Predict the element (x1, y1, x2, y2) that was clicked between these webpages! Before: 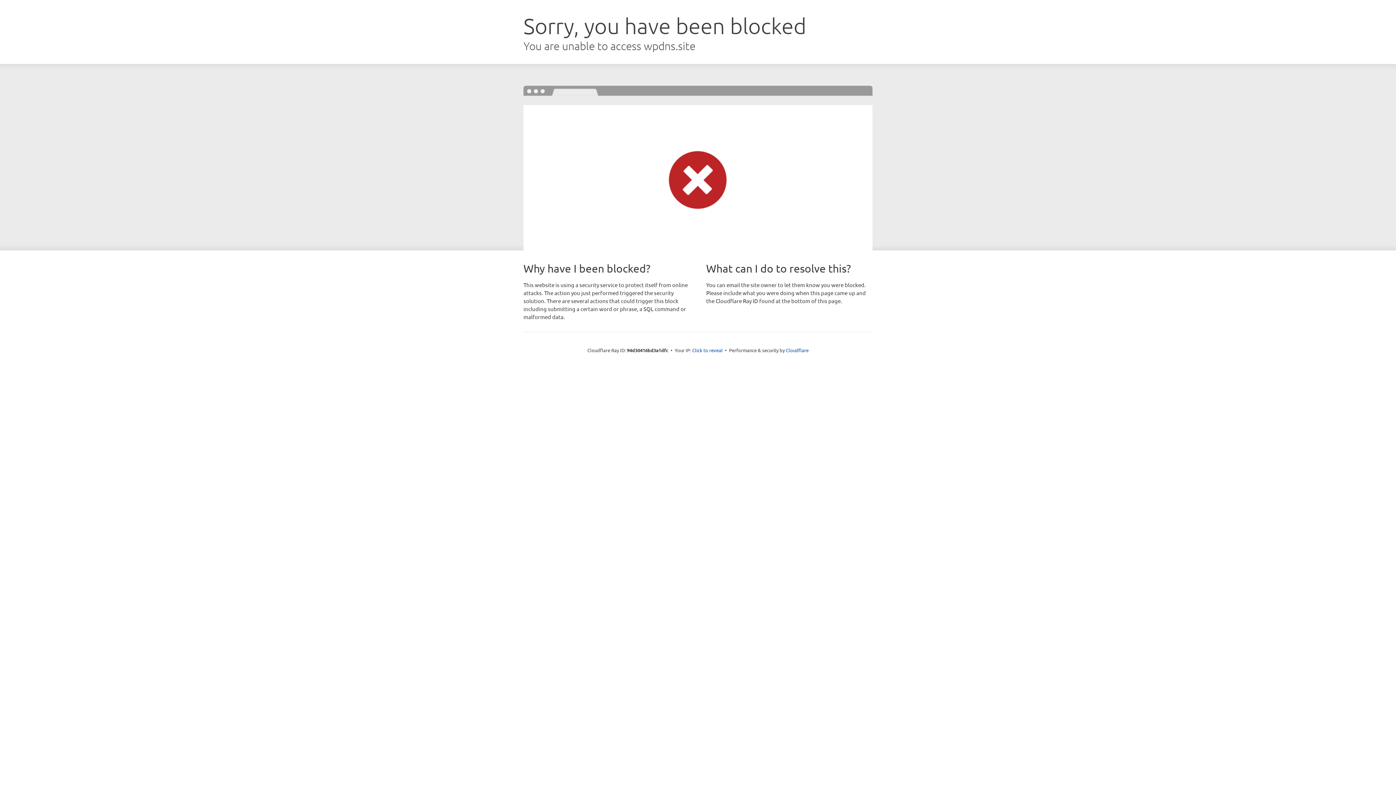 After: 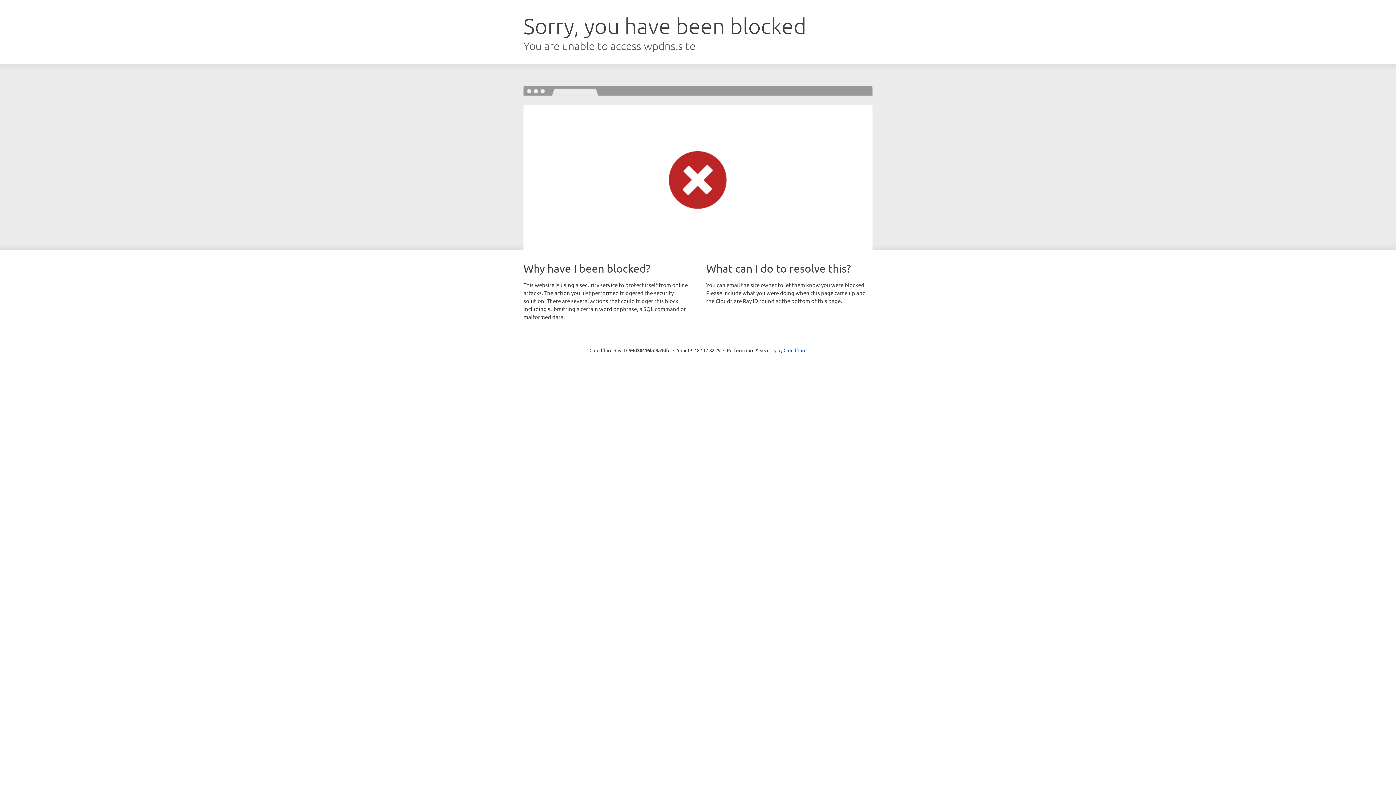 Action: label: Click to reveal bbox: (692, 346, 722, 353)